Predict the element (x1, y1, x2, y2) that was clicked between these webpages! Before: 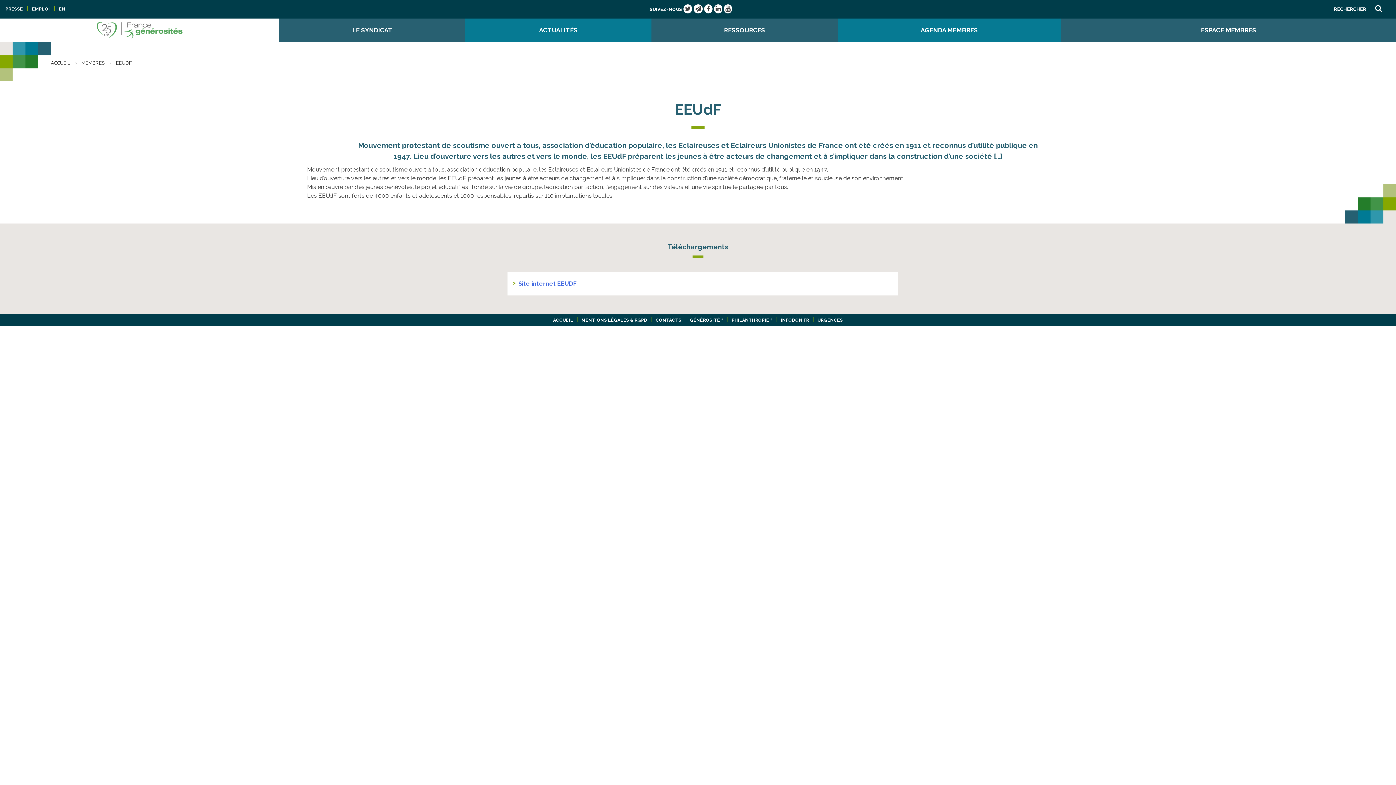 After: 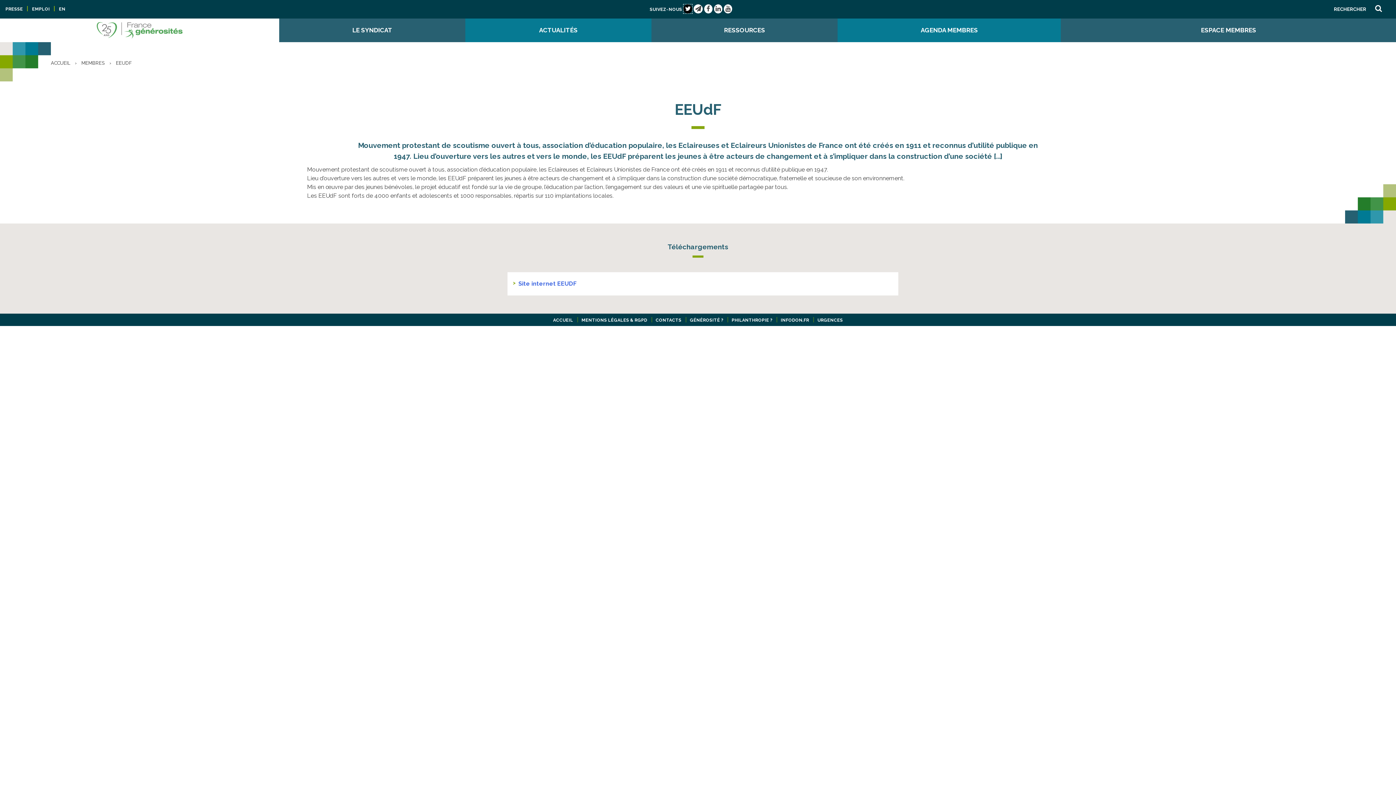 Action: bbox: (683, 6, 692, 12)